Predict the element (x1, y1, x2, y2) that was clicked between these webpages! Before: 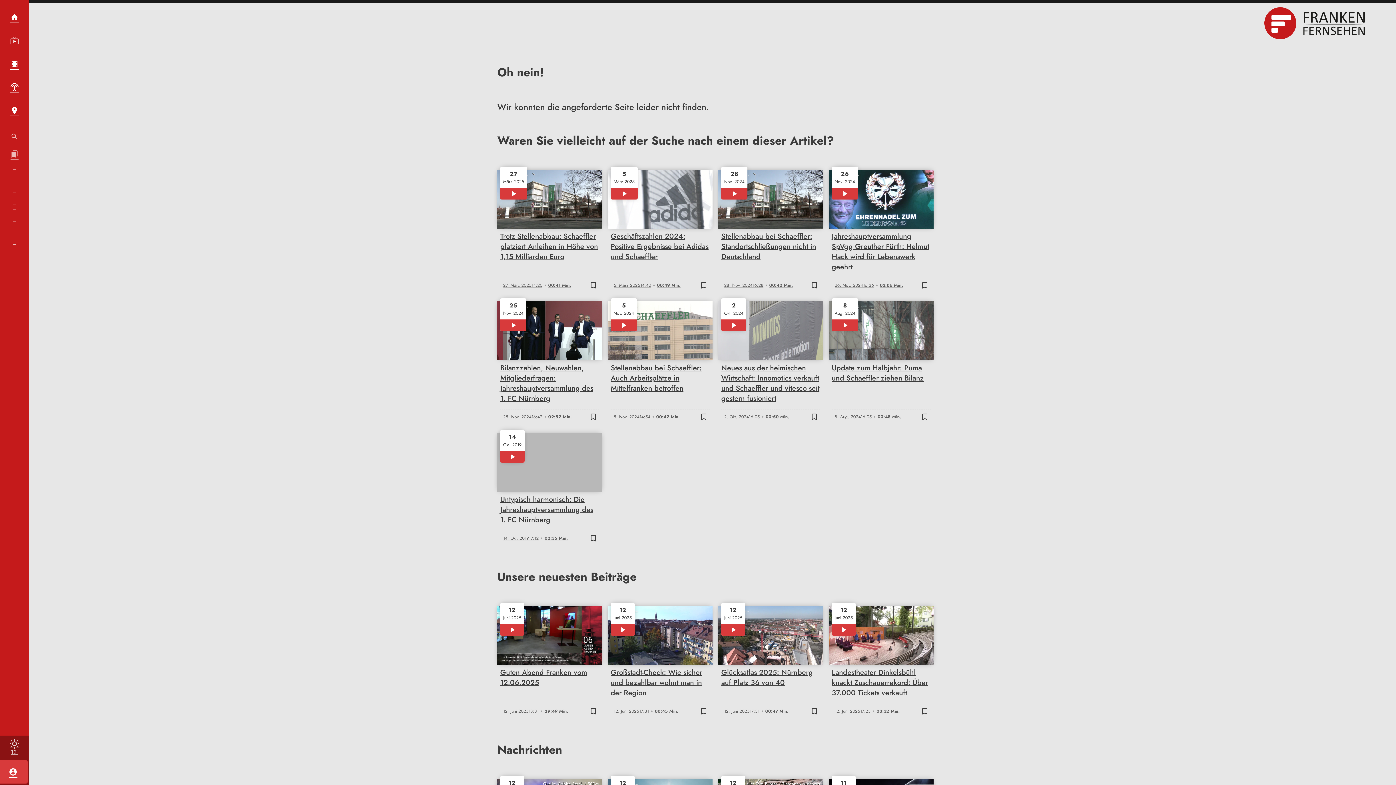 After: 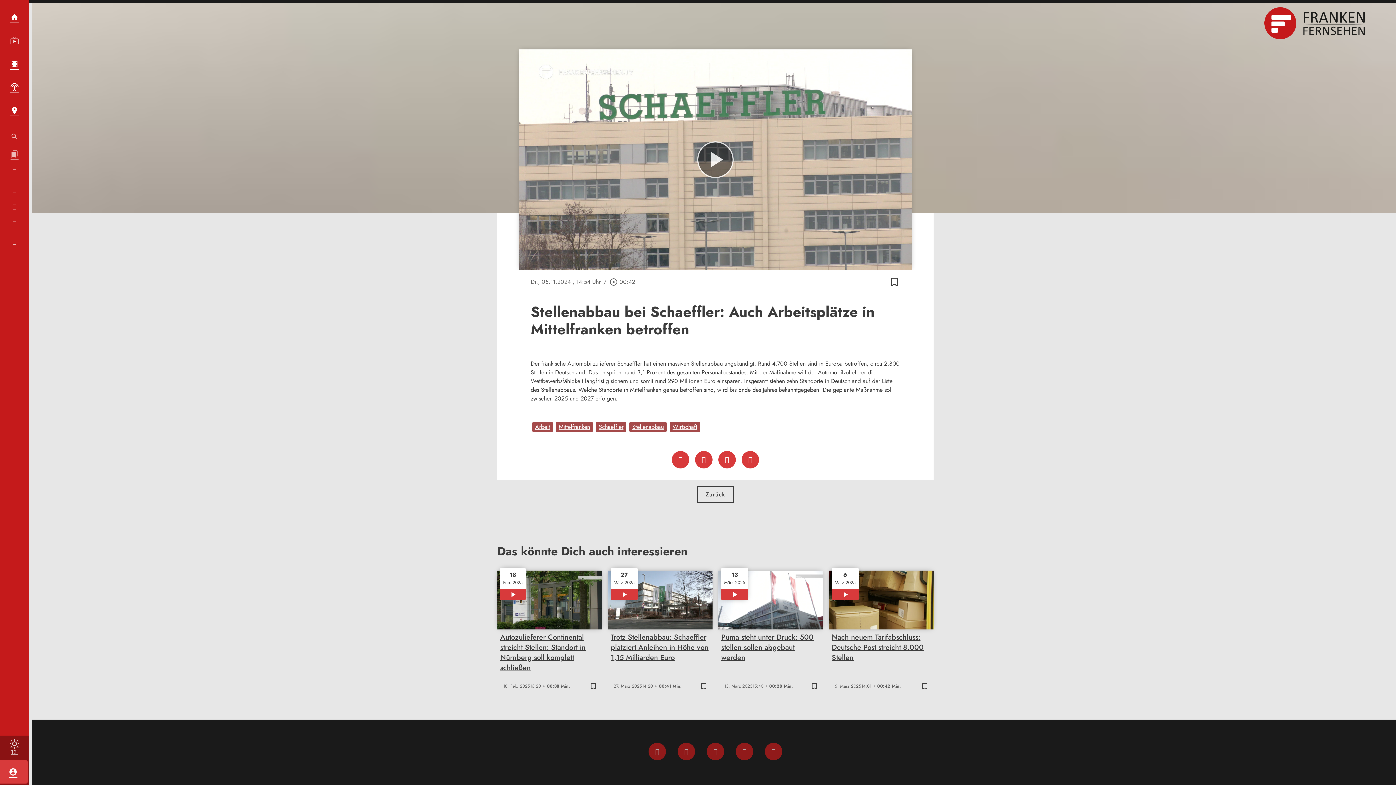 Action: bbox: (608, 301, 712, 424) label: 5
Nov. 2024
00:42
Stellenabbau bei Schaeffler: Auch Arbeitsplätze in Mittelfranken betroffen
5. Nov. 2024
14:54
00:42 Min.
bookmark_border
bookmark